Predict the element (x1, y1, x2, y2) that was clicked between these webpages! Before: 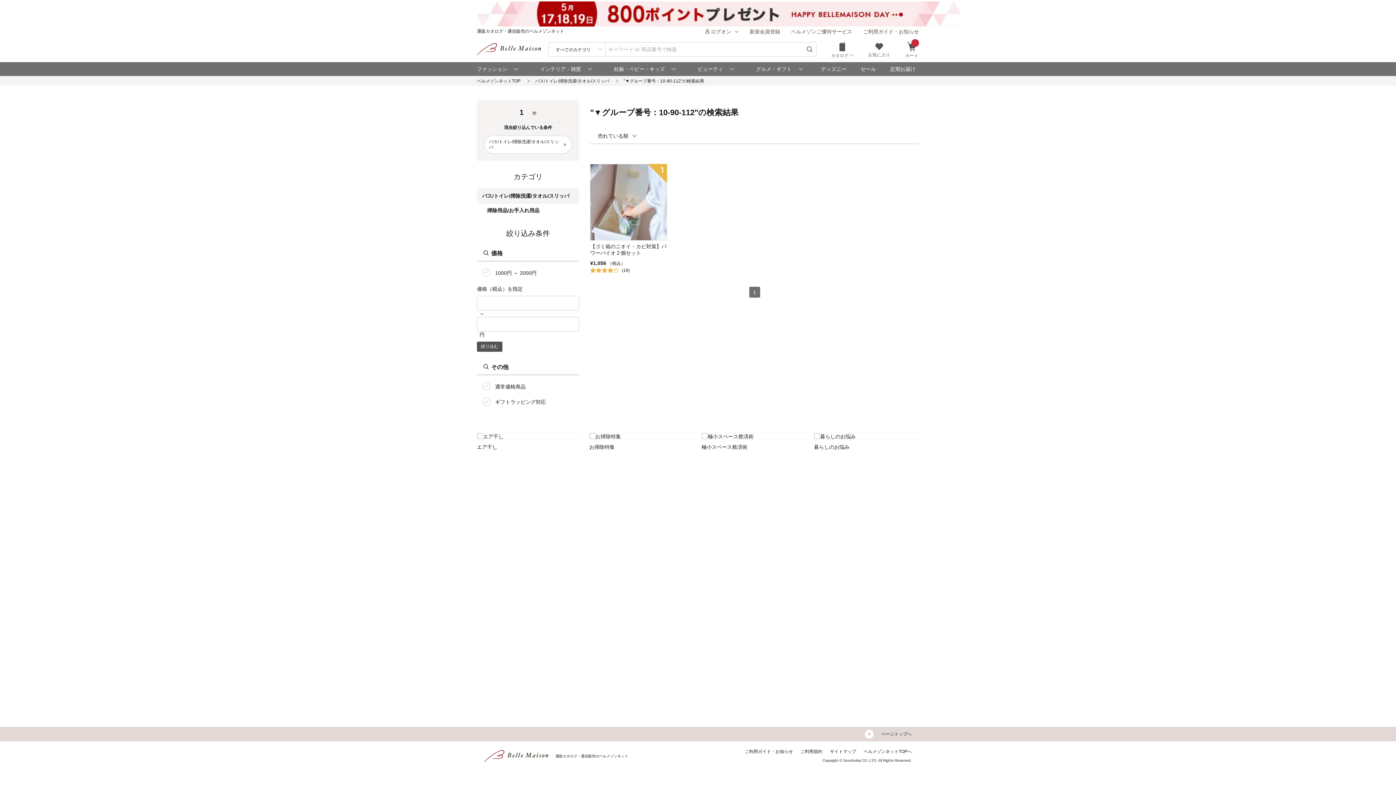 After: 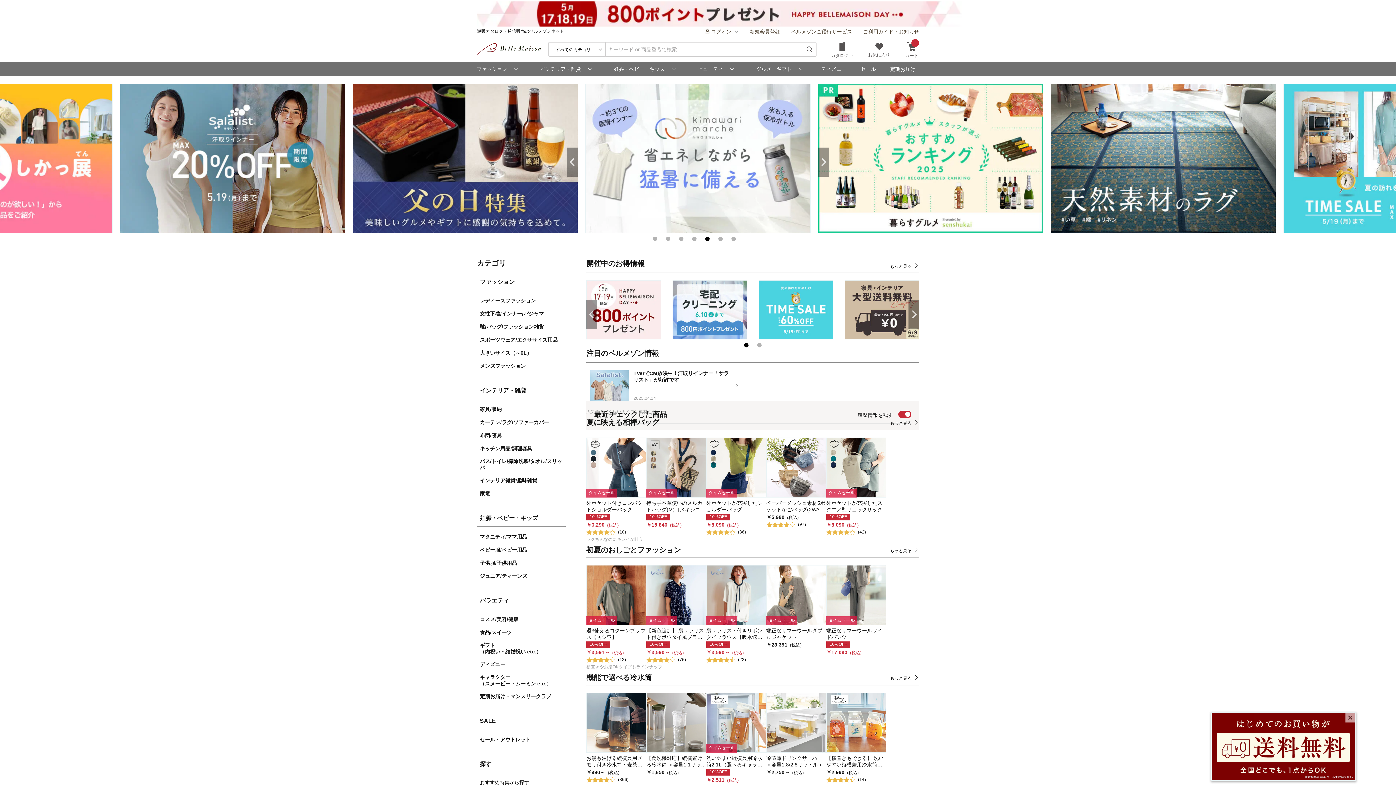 Action: bbox: (477, 78, 520, 83) label: ベルメゾンネットTOP